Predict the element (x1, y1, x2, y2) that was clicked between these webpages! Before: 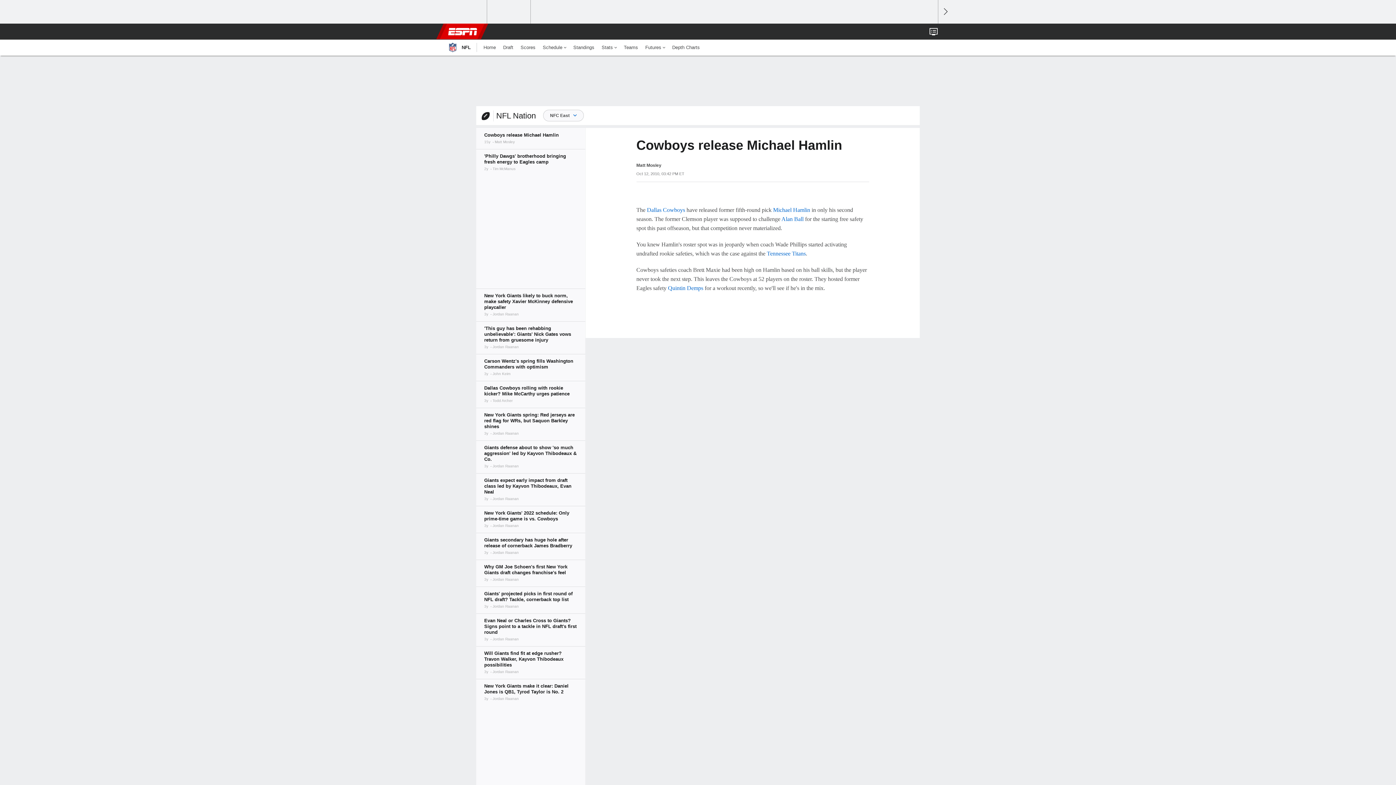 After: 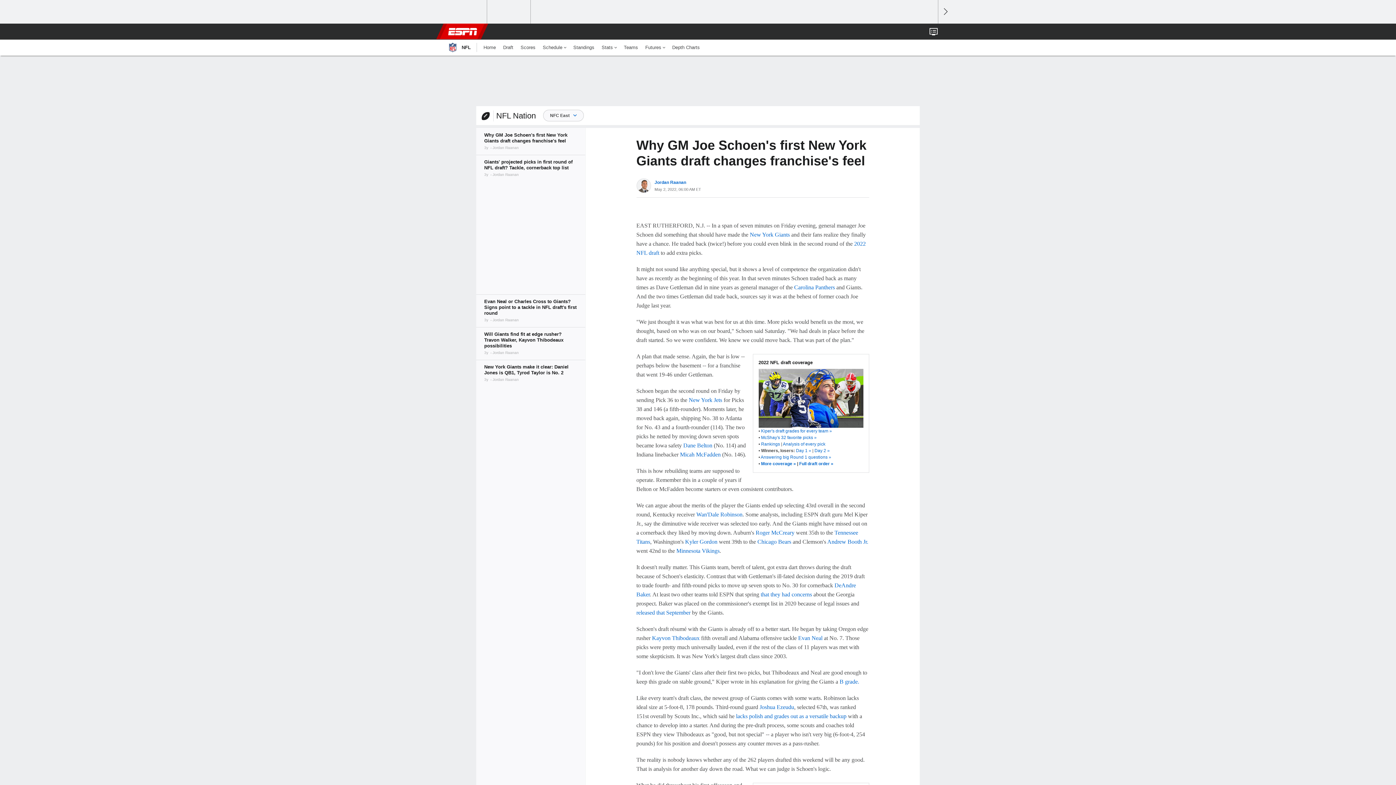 Action: bbox: (476, 560, 585, 586)